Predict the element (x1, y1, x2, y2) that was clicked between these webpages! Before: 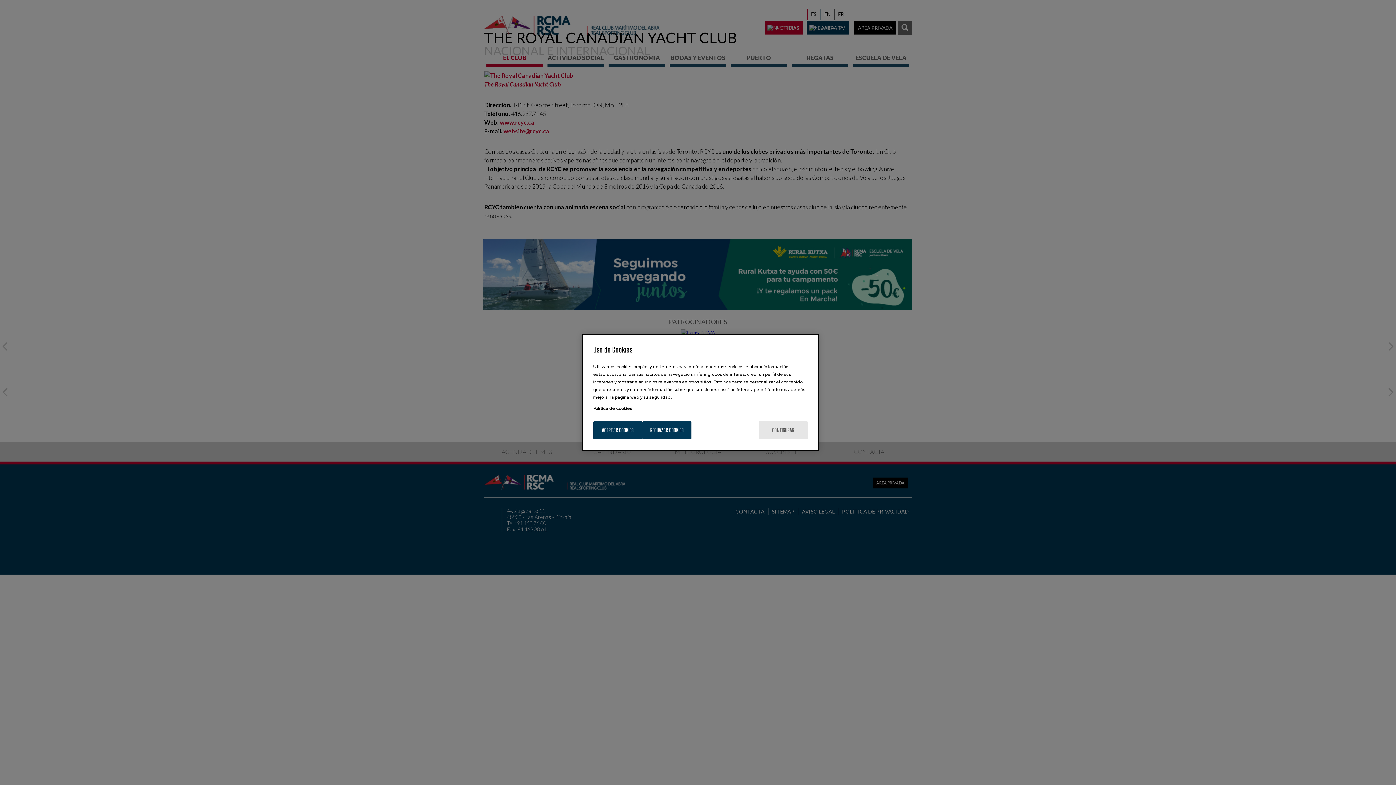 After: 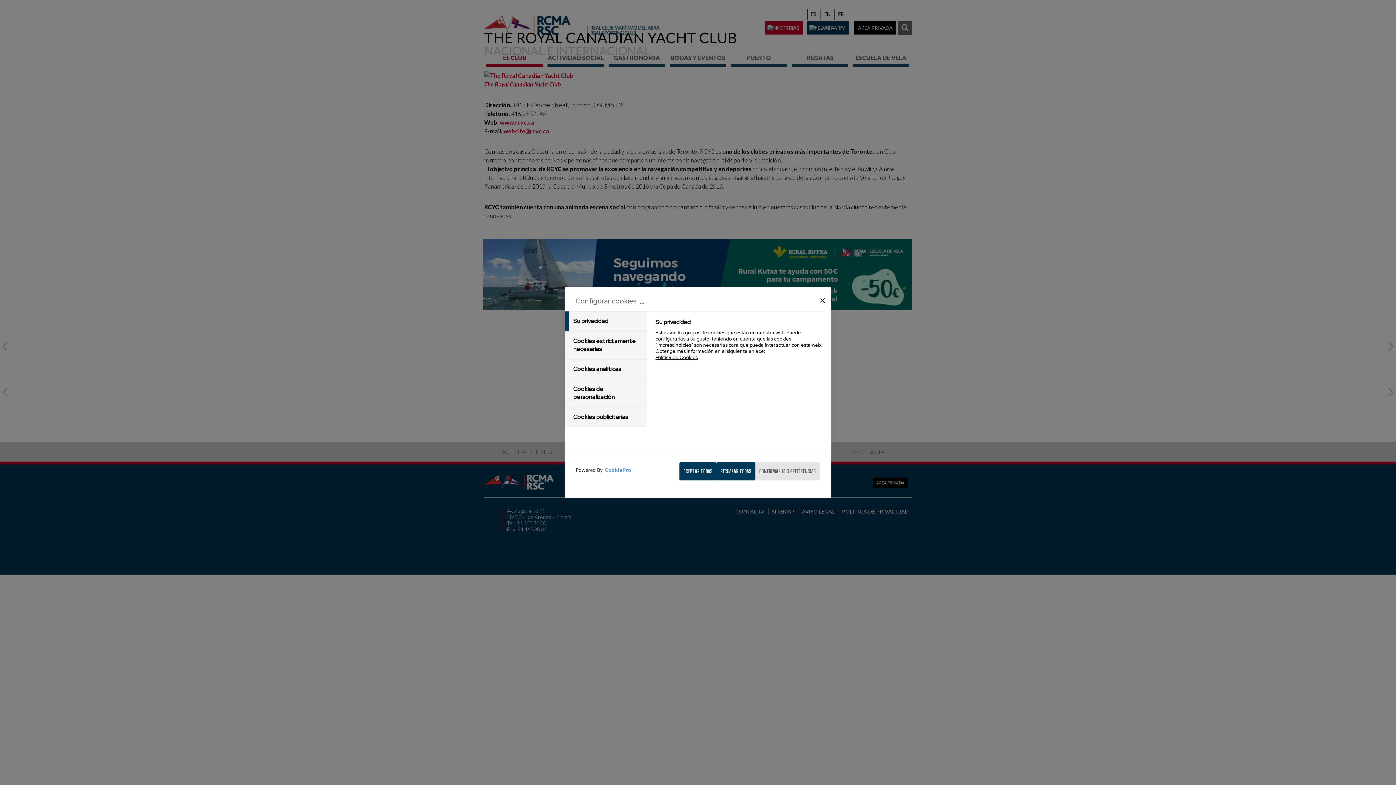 Action: label: CONFIGURAR bbox: (758, 421, 808, 439)